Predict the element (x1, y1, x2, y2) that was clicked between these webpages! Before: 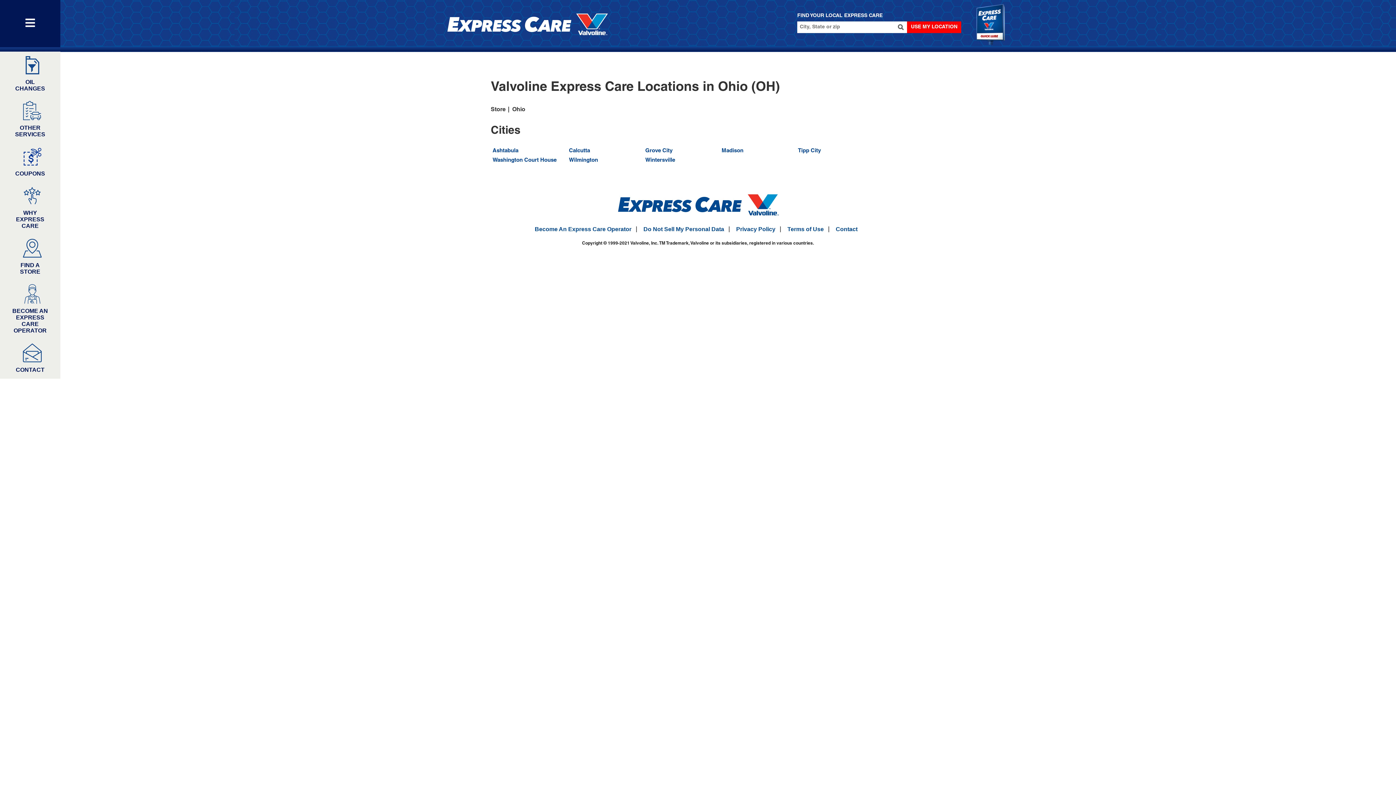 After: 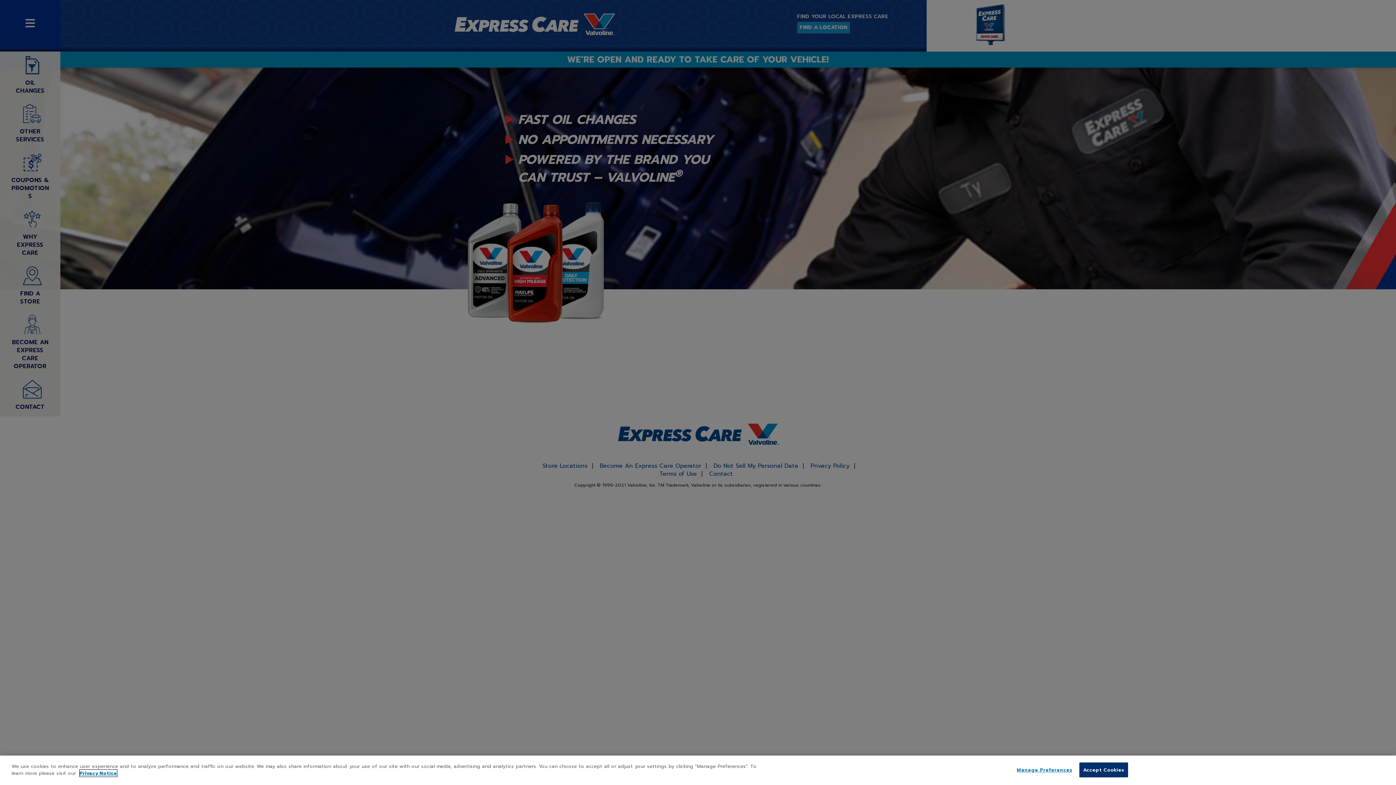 Action: bbox: (0, 51, 60, 97) label: OIL CHANGES